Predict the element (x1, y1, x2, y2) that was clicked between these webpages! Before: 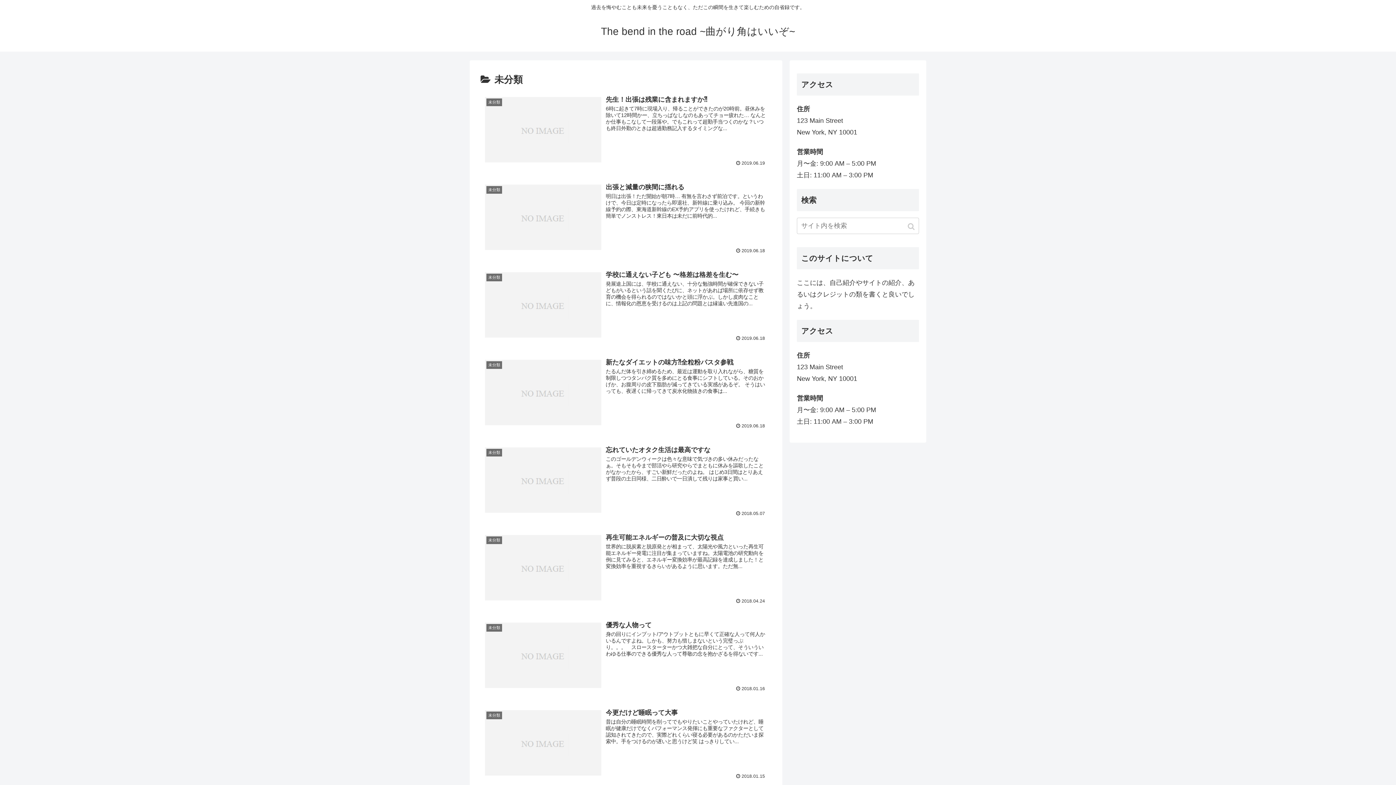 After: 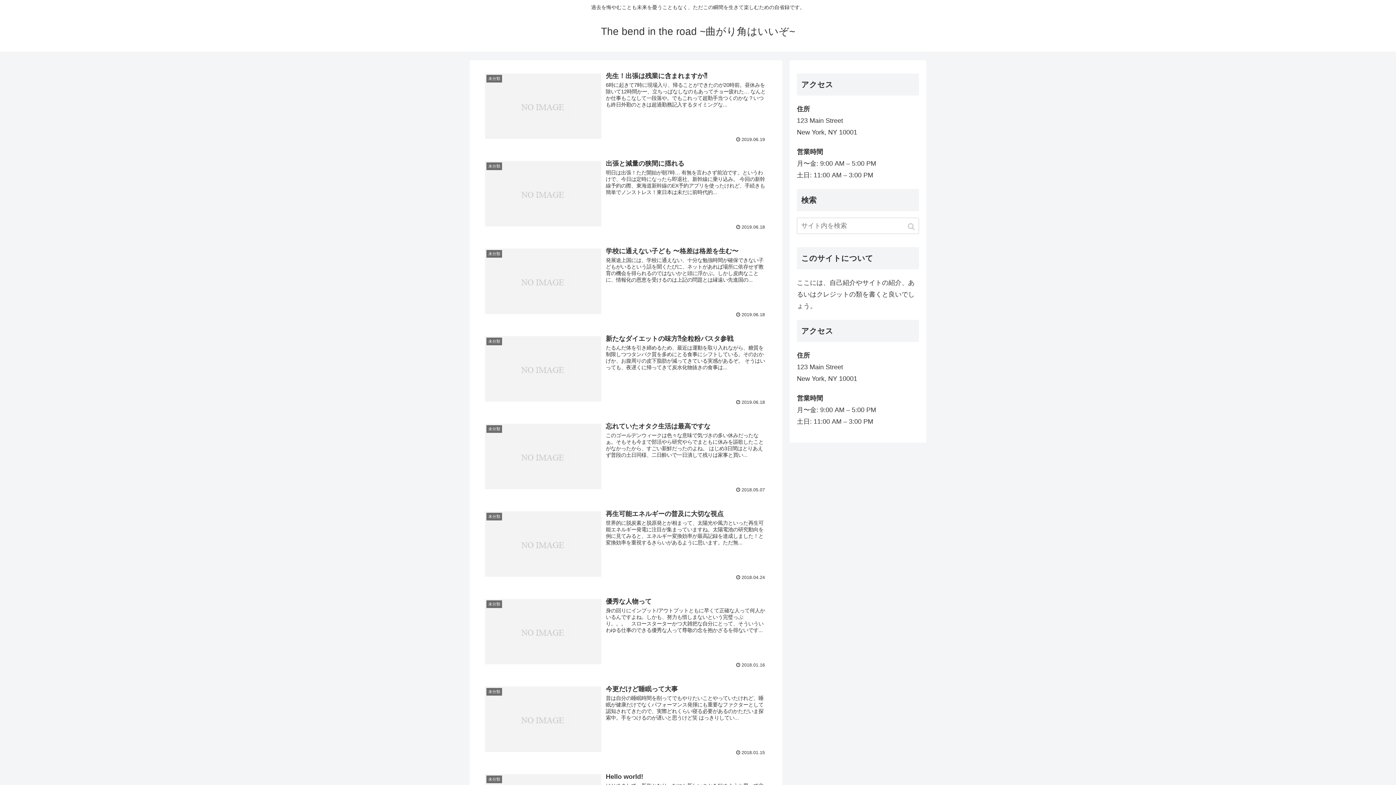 Action: bbox: (601, 29, 795, 36) label: The bend in the road ~曲がり角はいいぞ~